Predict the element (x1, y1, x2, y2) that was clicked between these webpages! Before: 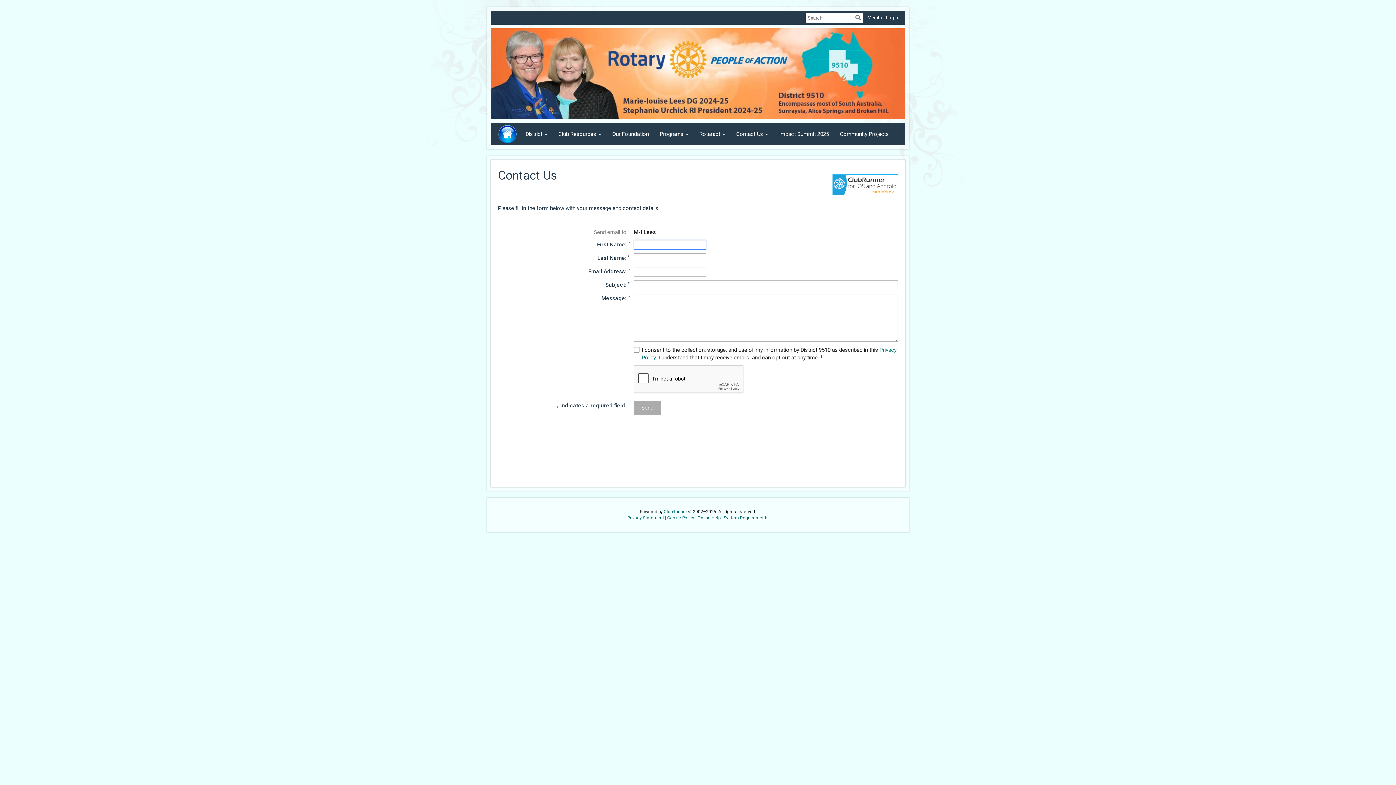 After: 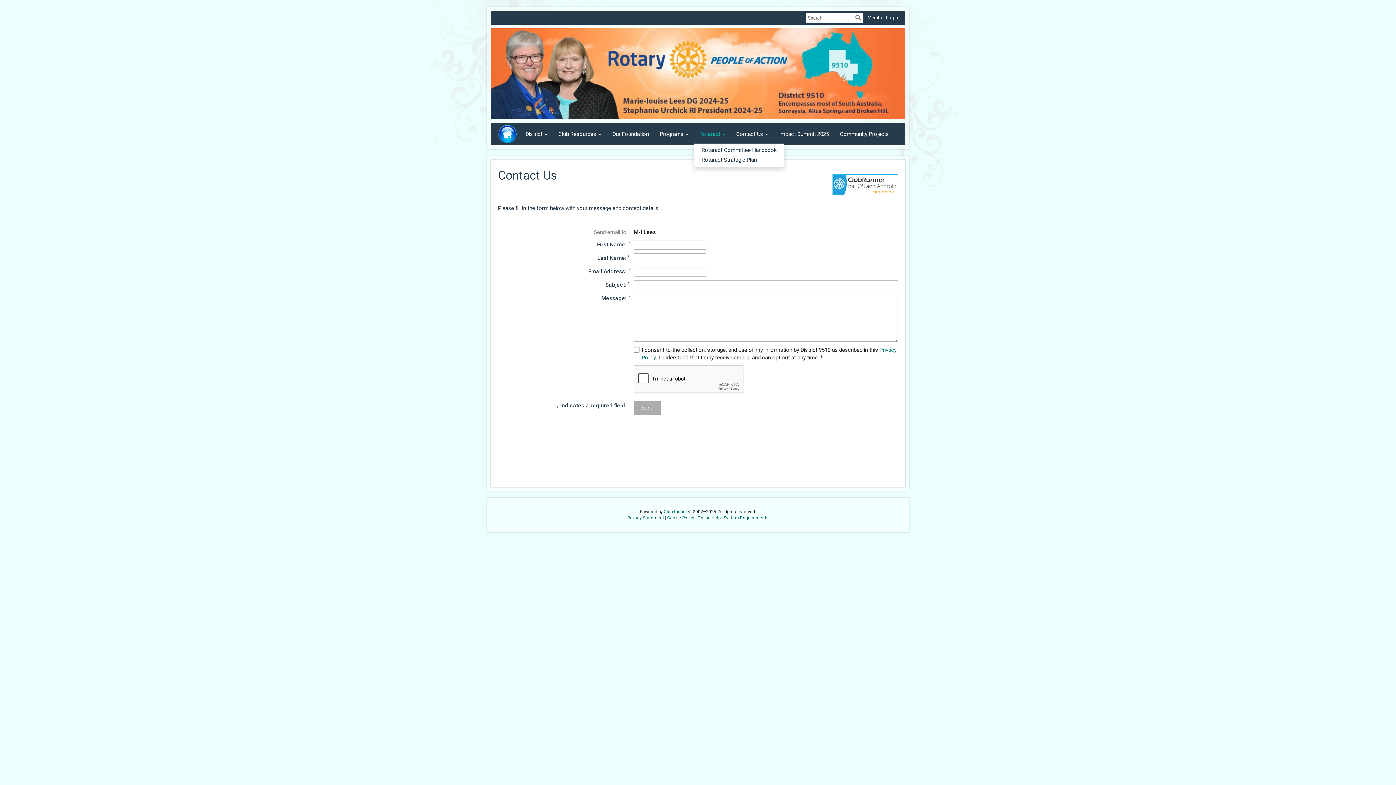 Action: bbox: (694, 125, 730, 143) label: Rotaract